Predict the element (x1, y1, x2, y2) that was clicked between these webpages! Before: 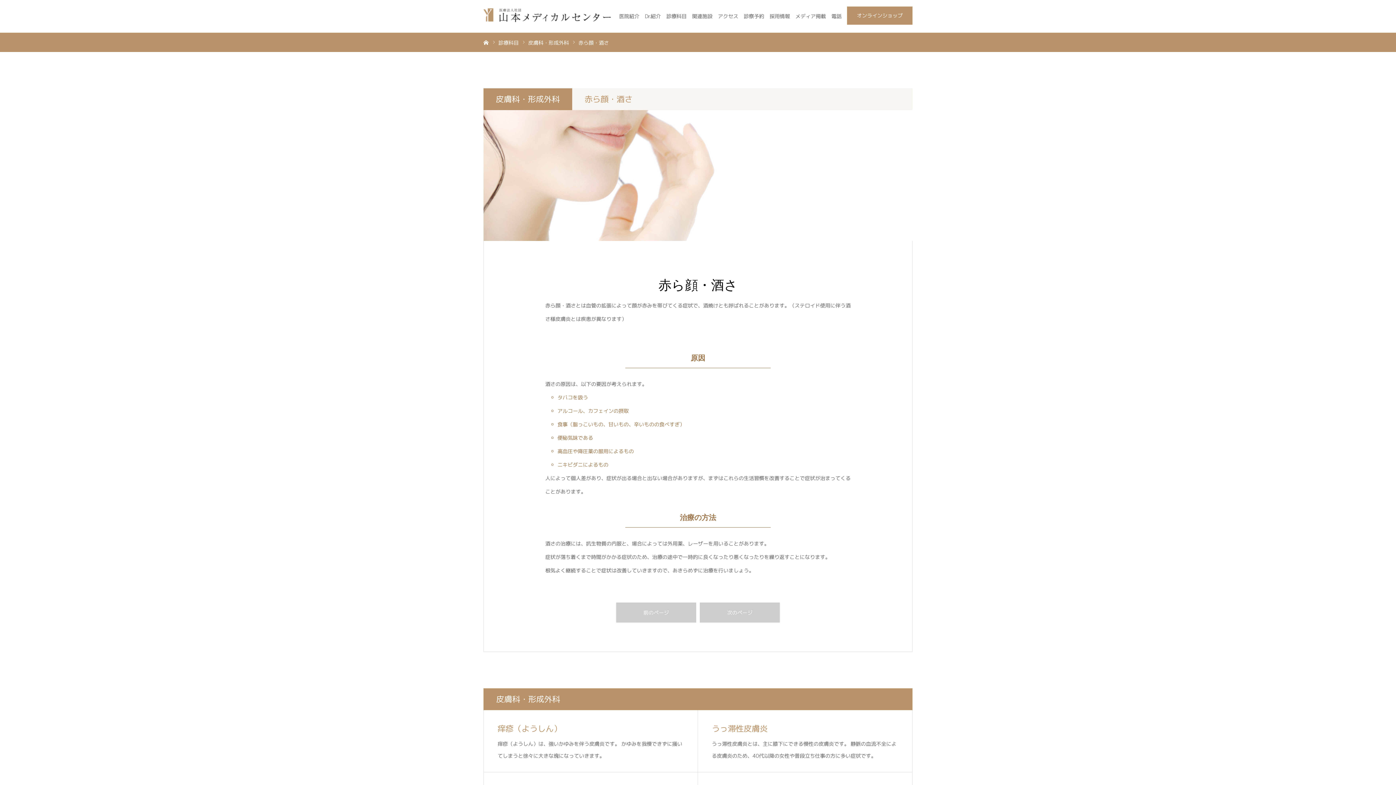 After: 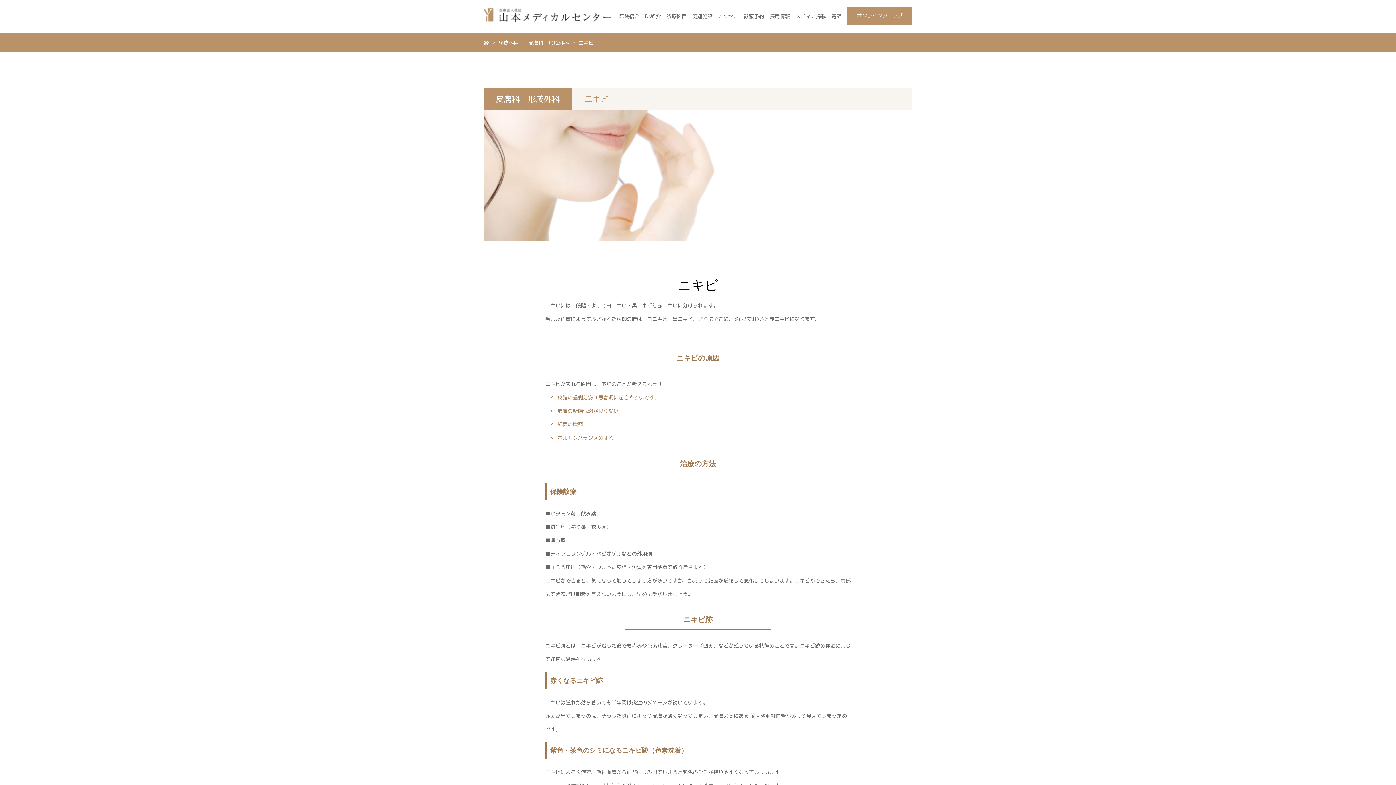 Action: label: 前のページ bbox: (616, 602, 696, 622)